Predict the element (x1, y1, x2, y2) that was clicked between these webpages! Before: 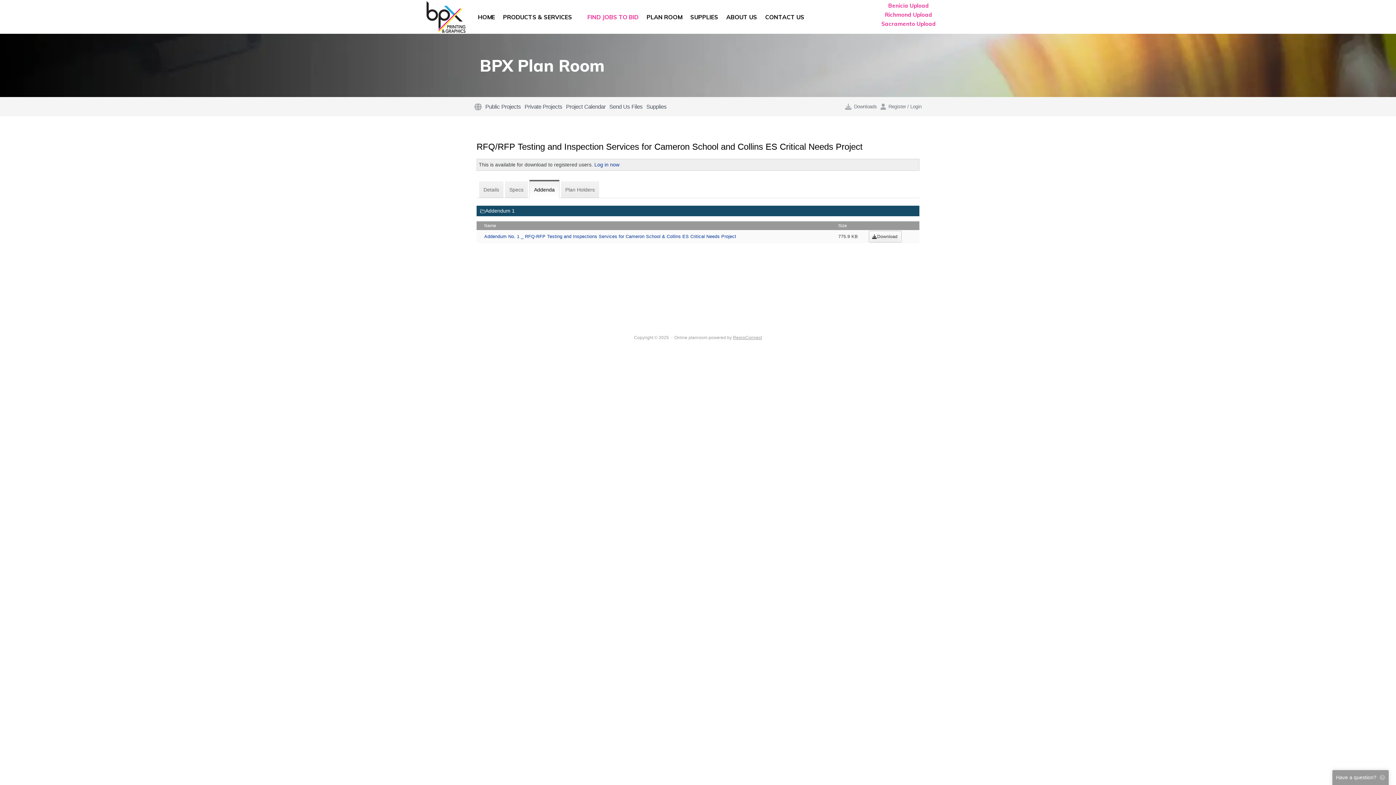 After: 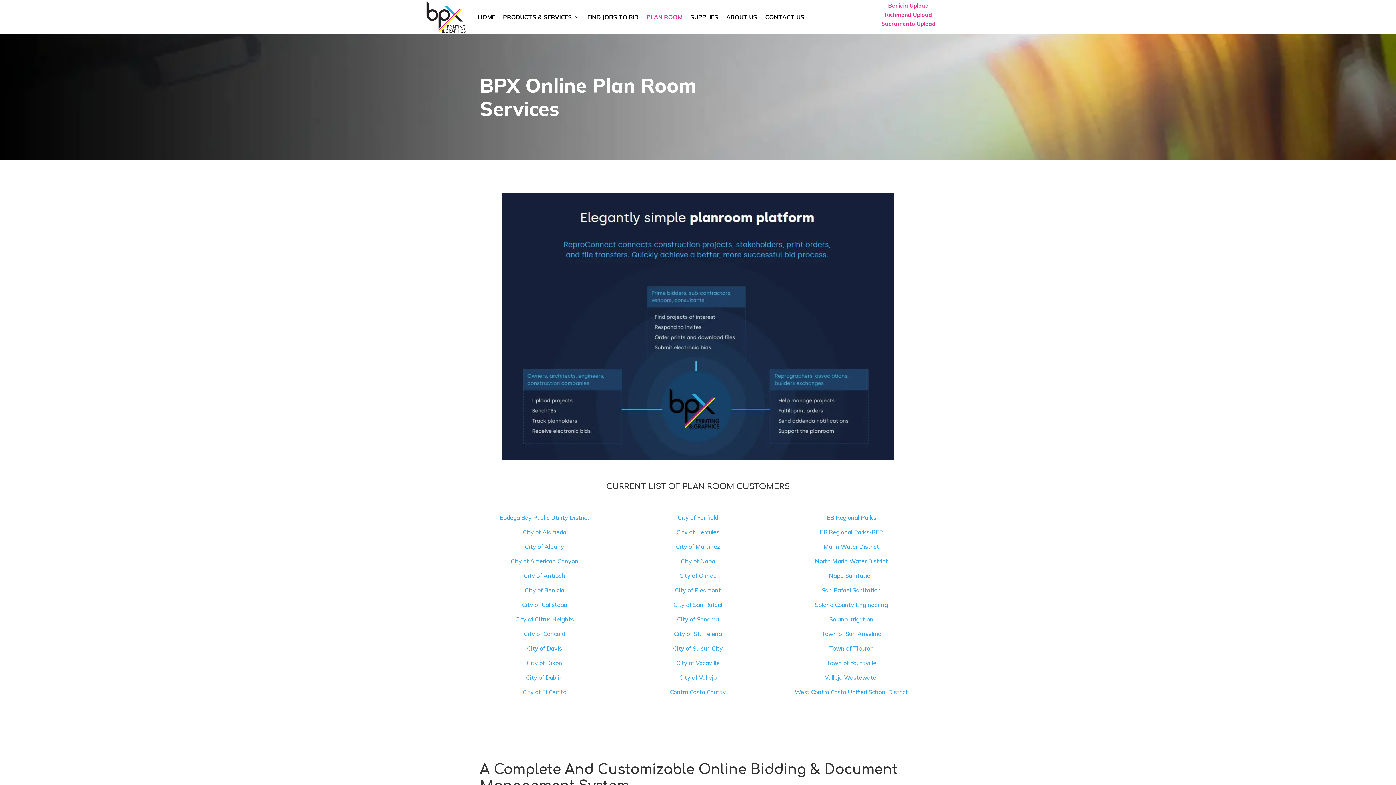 Action: bbox: (642, 3, 686, 30) label: PLAN ROOM